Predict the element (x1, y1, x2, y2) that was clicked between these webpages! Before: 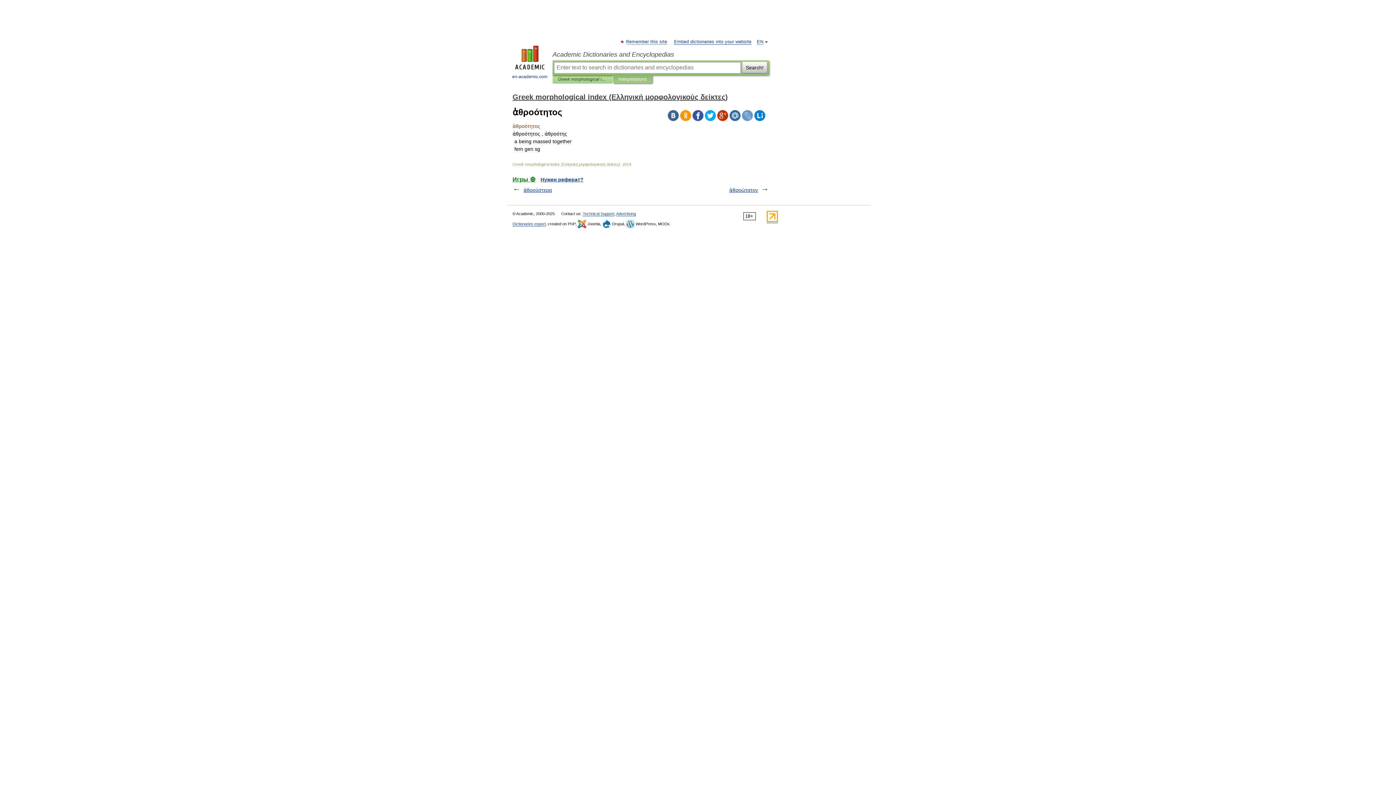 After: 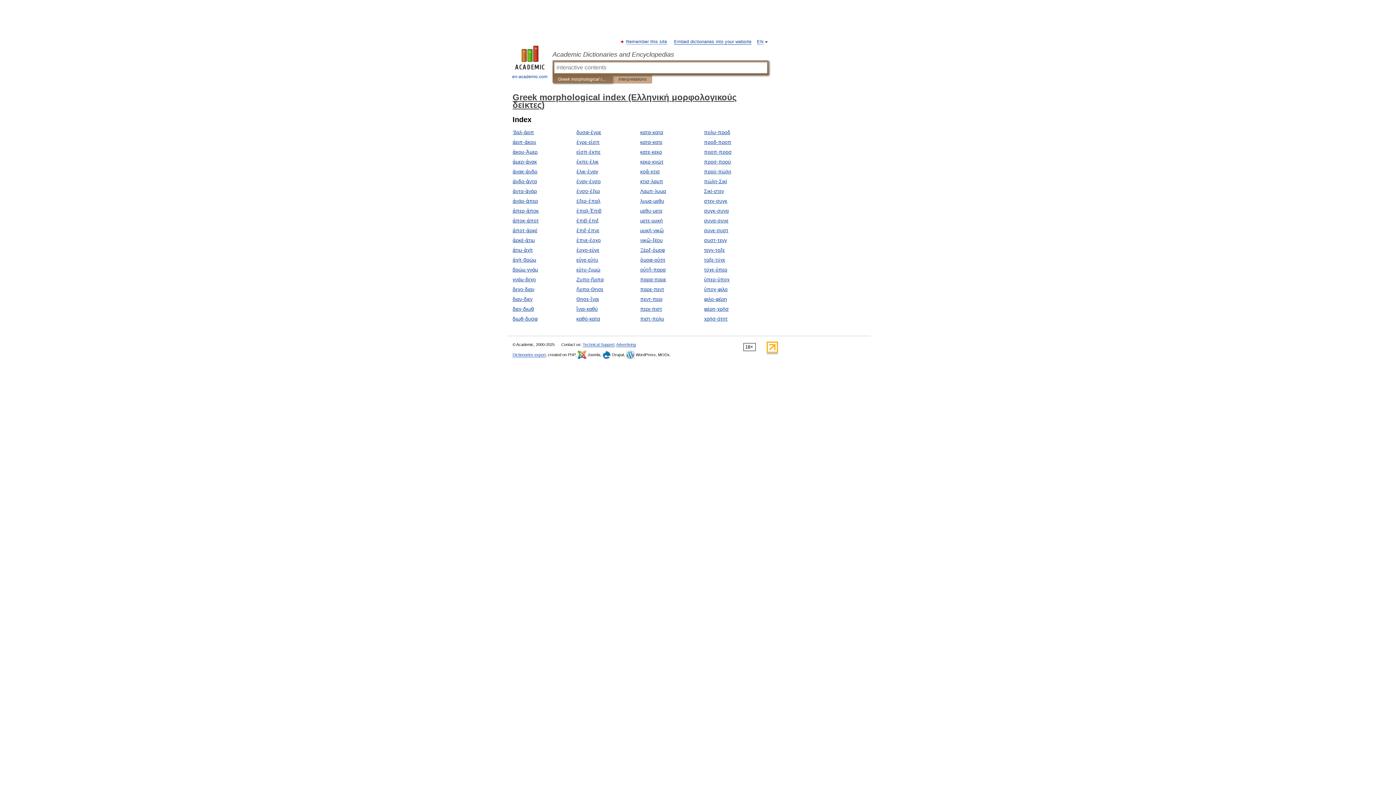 Action: label: Greek morphological index (Ελληνική μορφολογικούς δείκτες) bbox: (512, 93, 728, 101)